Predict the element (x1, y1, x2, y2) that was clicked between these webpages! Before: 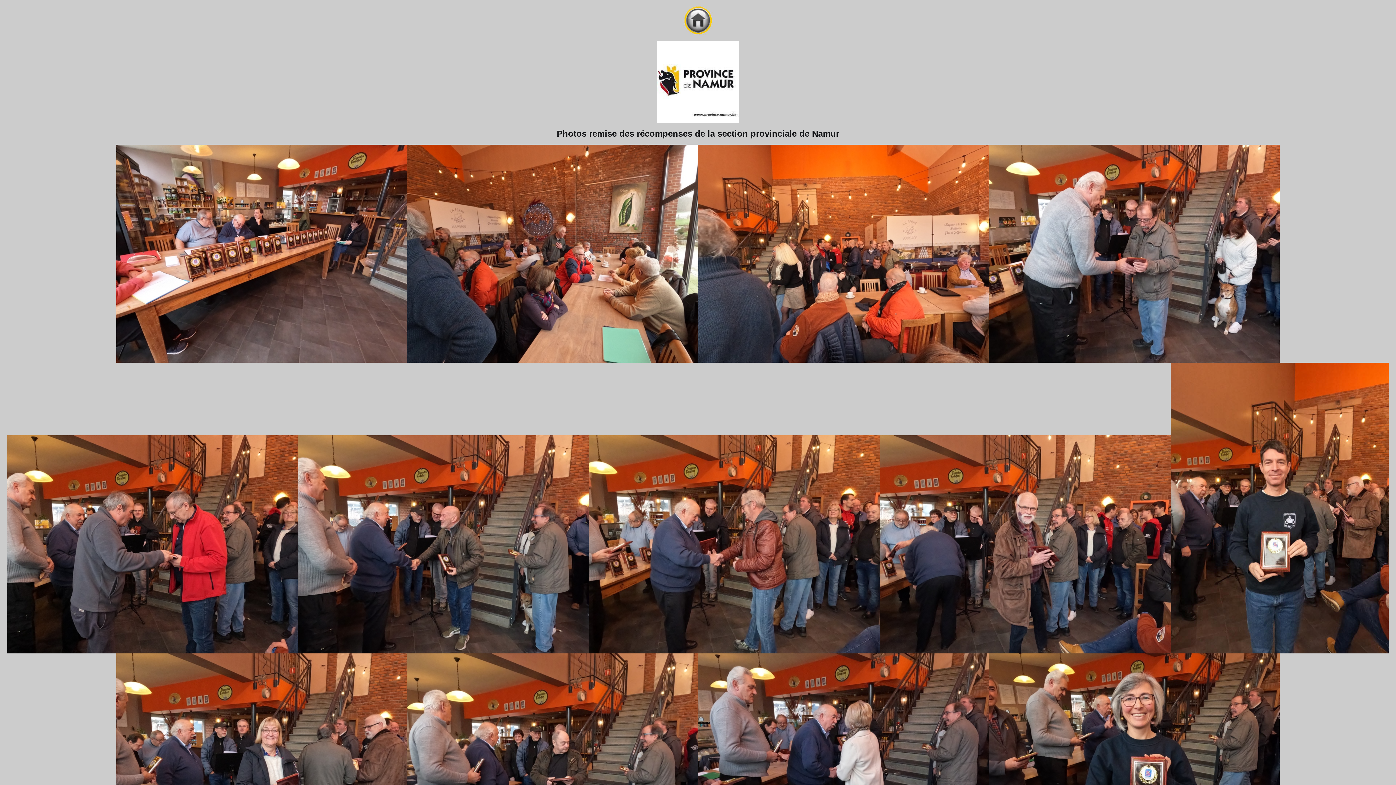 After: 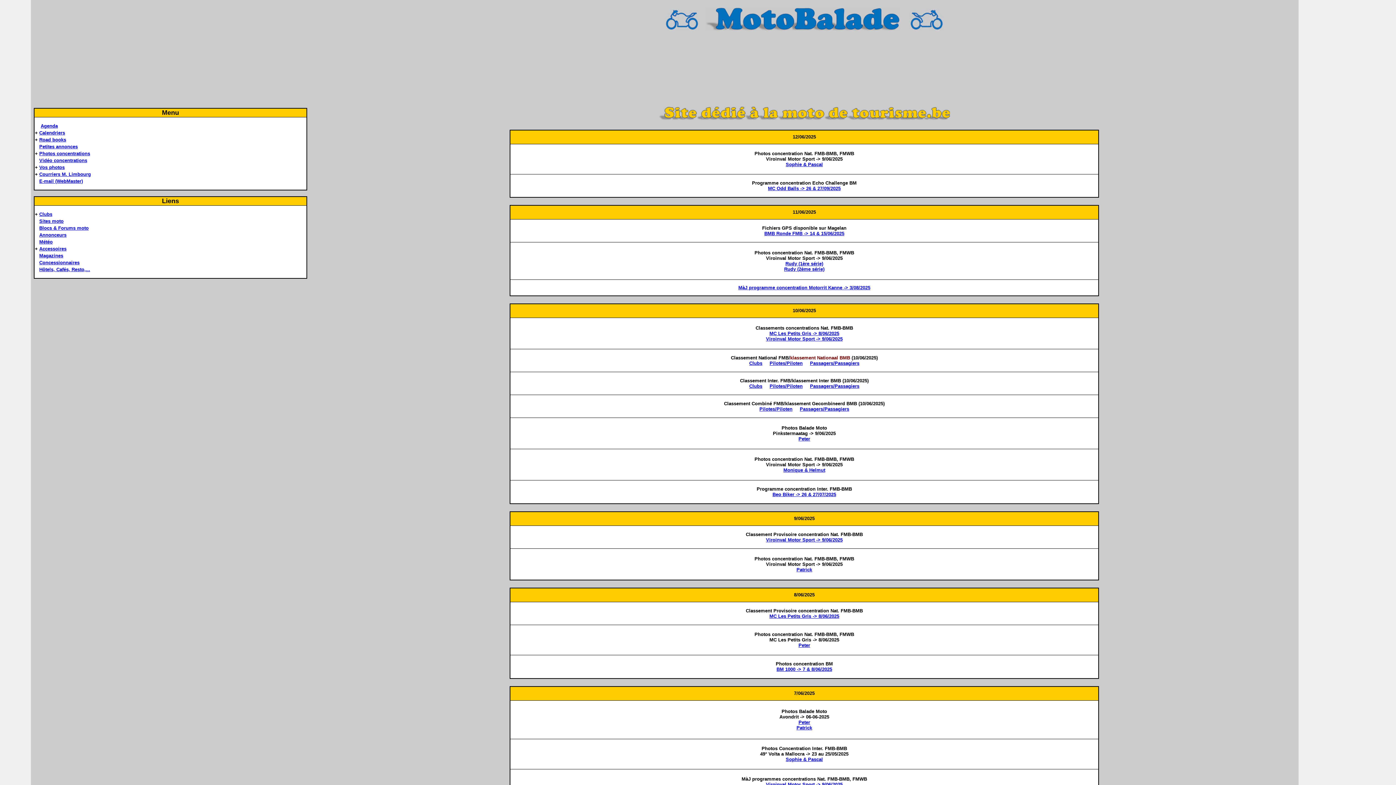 Action: bbox: (683, 30, 712, 36)